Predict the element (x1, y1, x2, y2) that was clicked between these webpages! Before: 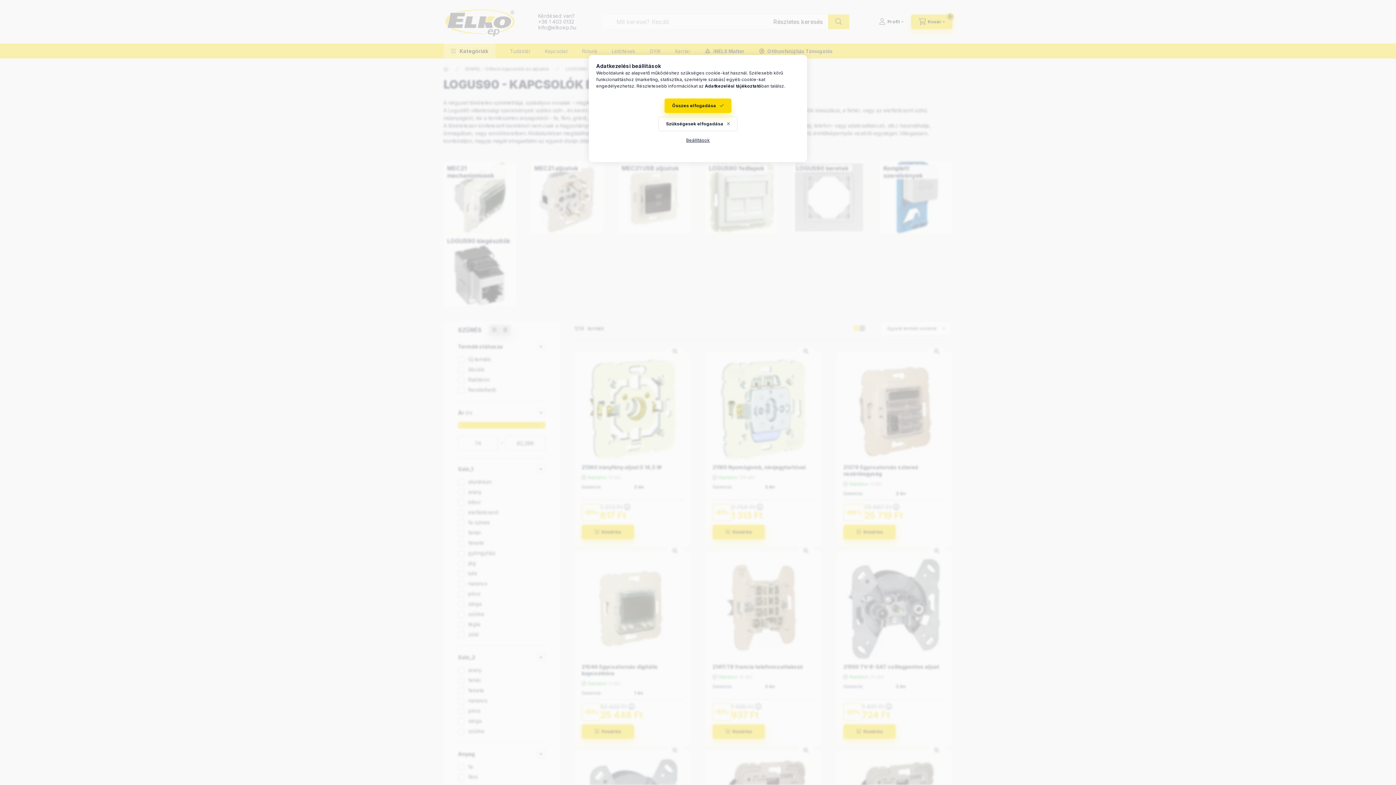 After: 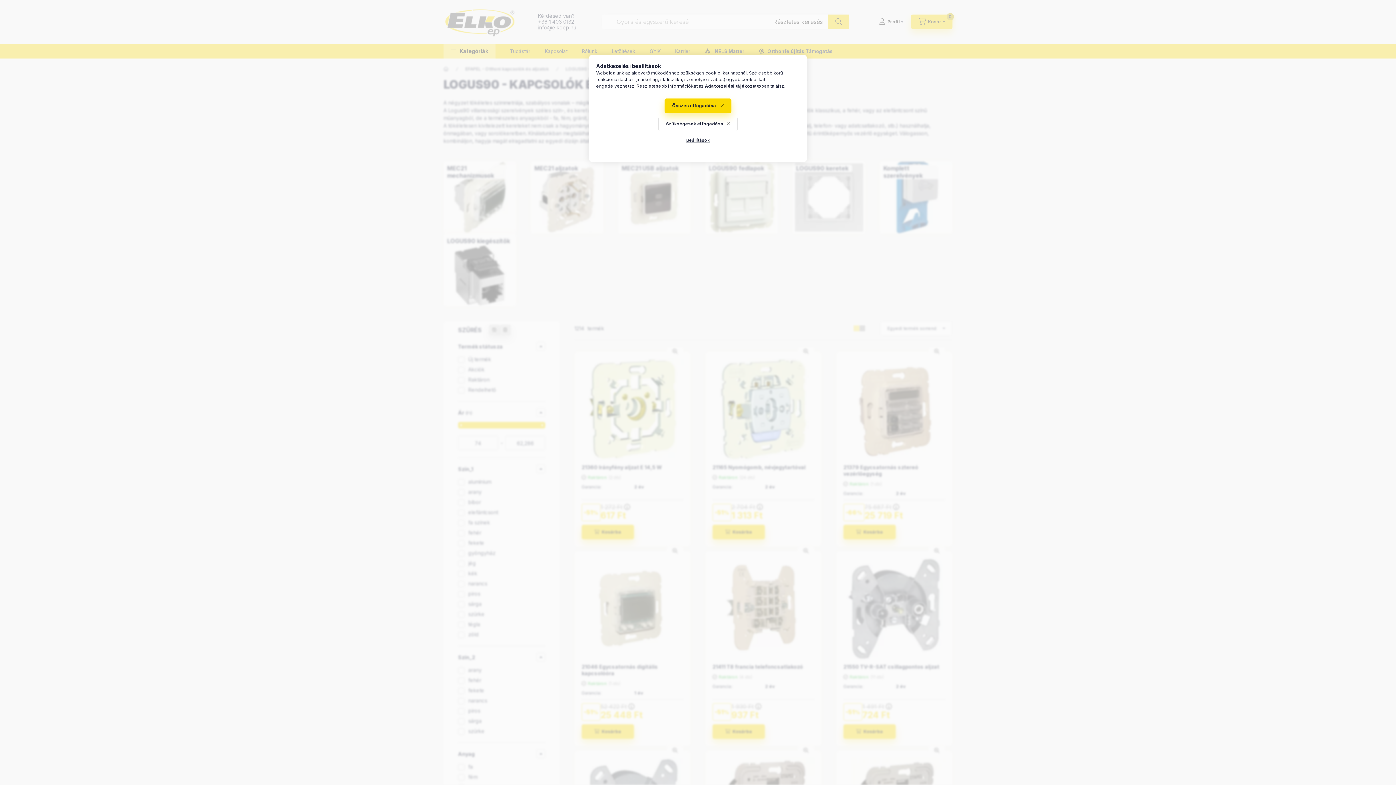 Action: label: Adatkezelési tájékoztató bbox: (705, 83, 761, 88)